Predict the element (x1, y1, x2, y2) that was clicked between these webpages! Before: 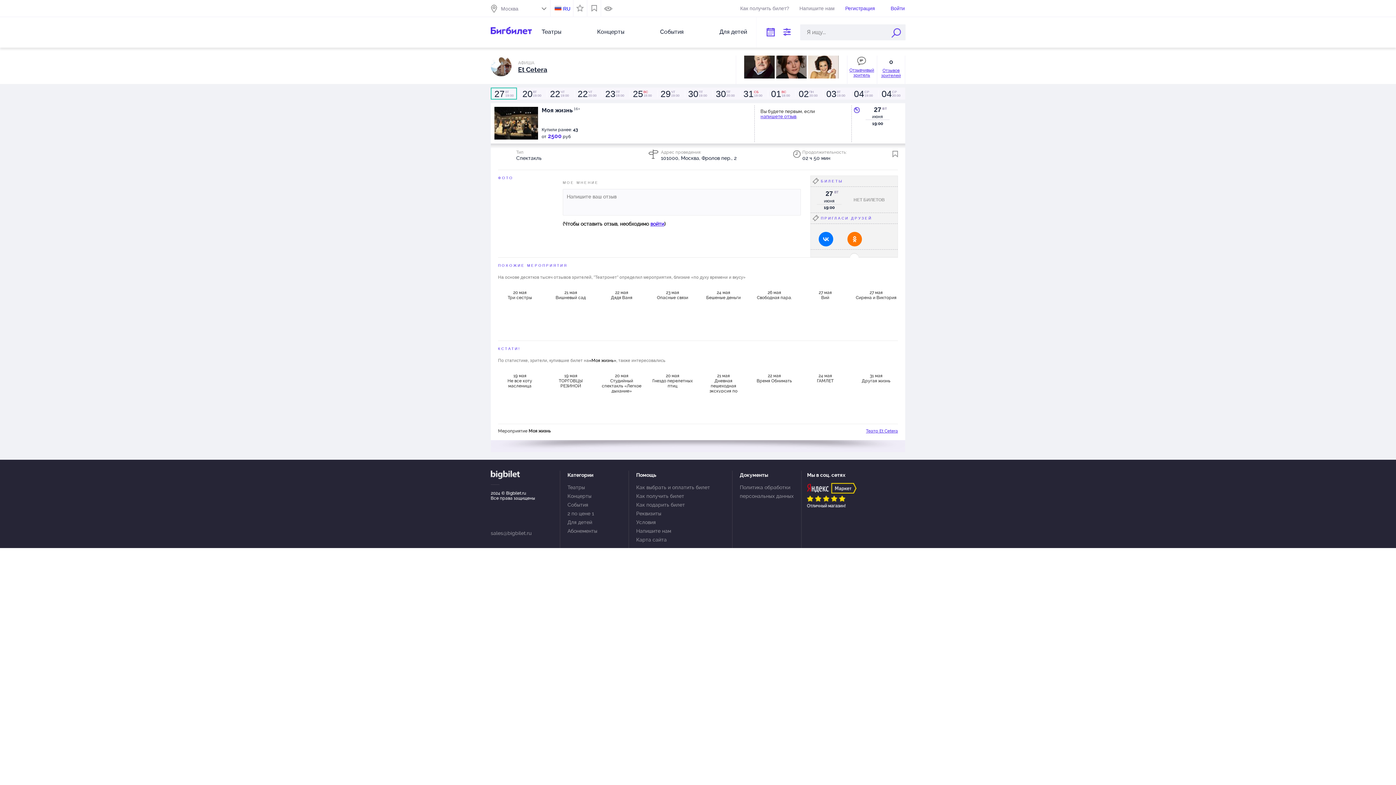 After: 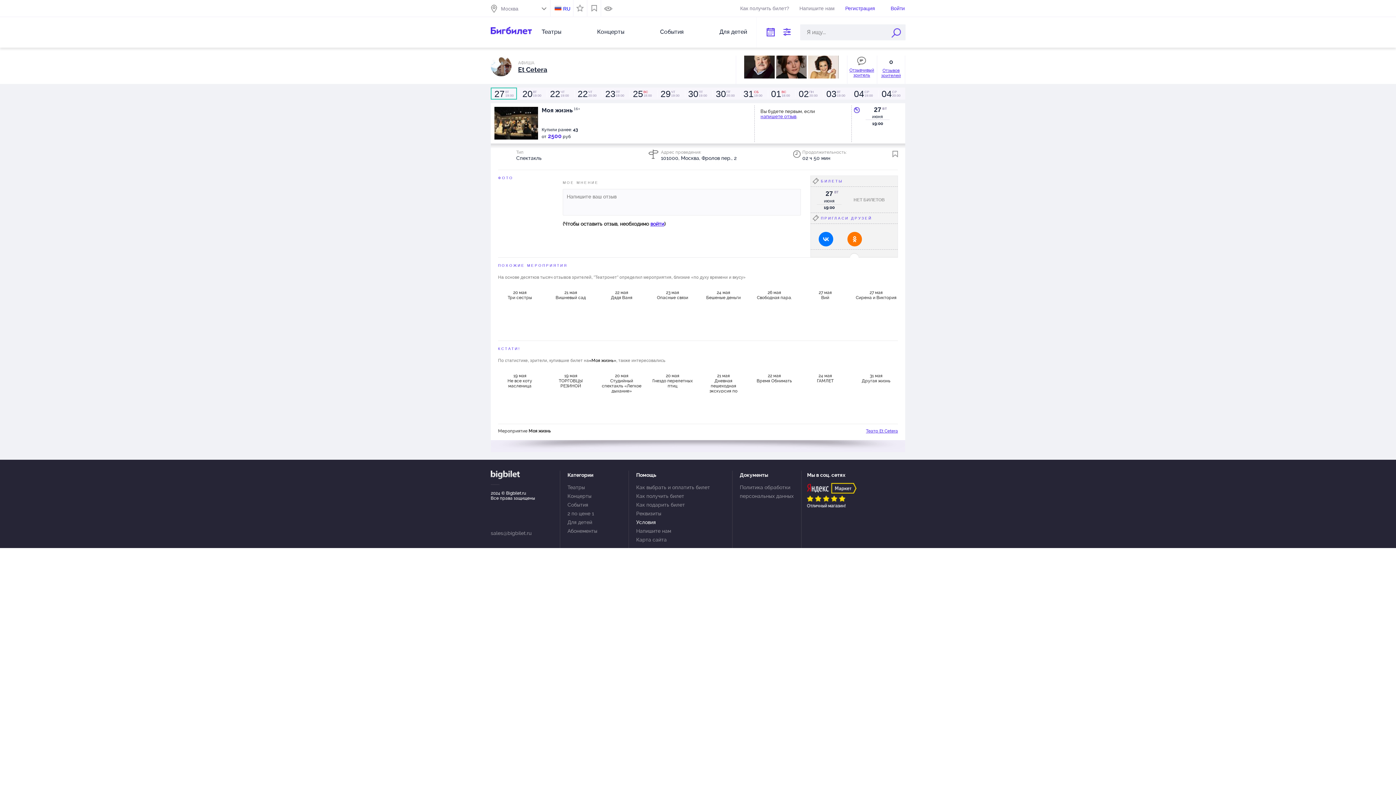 Action: label: Условия bbox: (636, 518, 726, 526)